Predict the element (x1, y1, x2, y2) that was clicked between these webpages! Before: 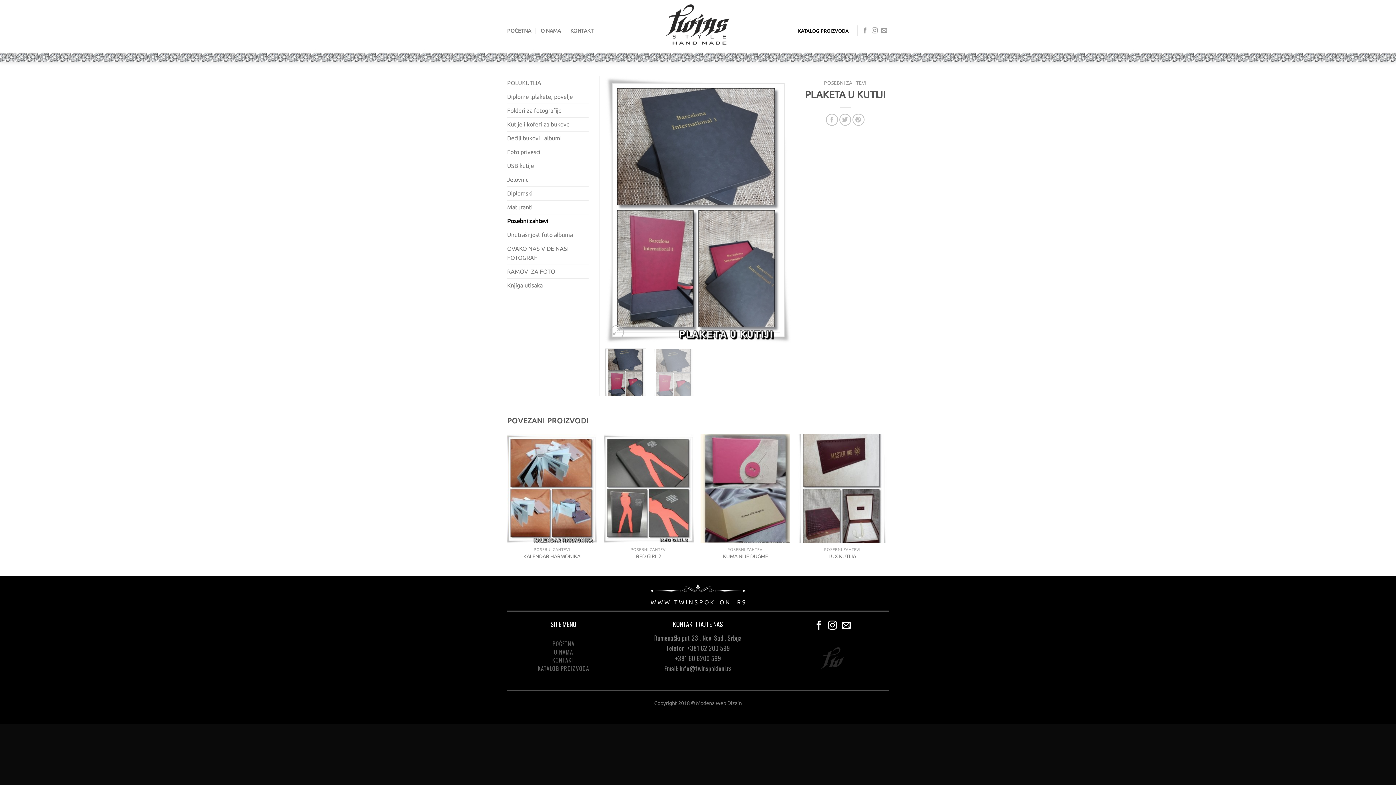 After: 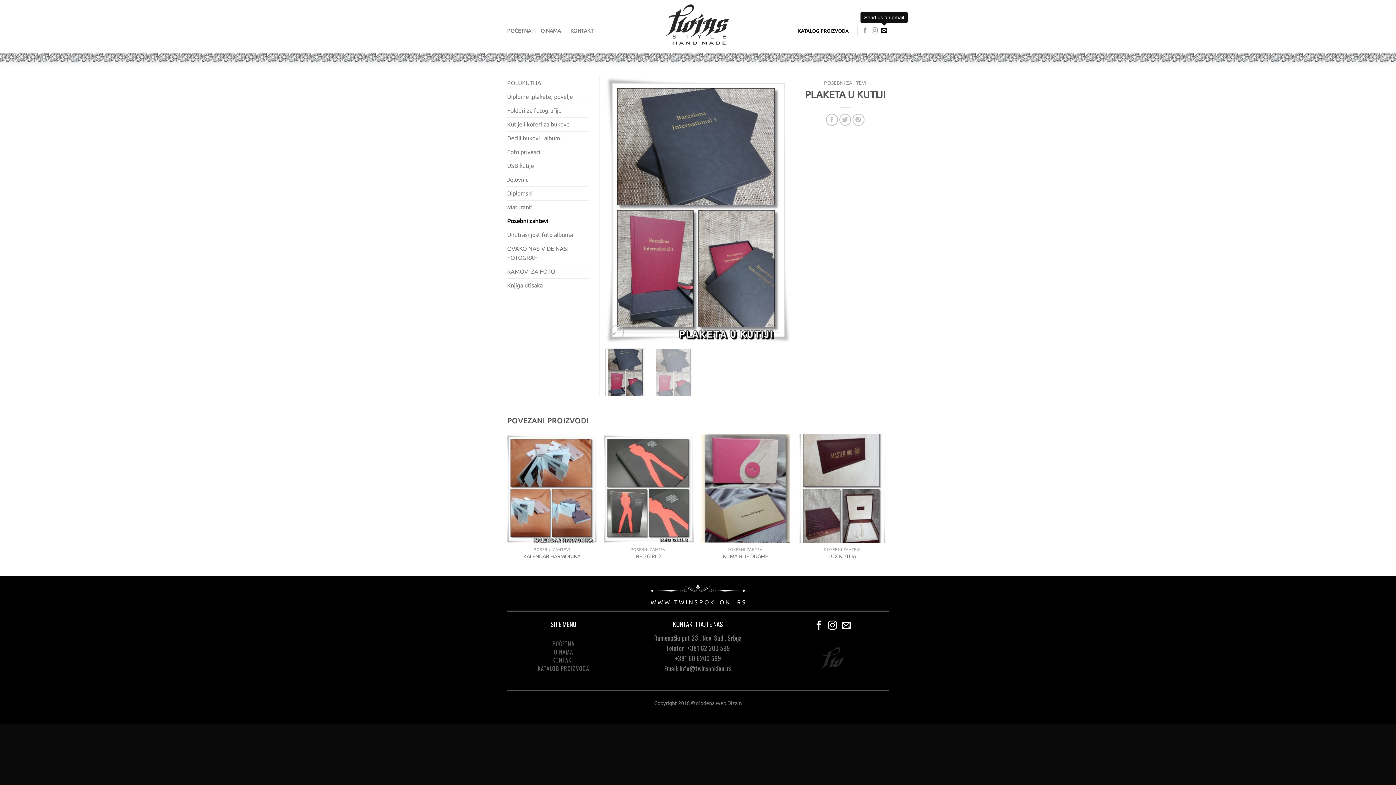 Action: bbox: (881, 27, 887, 34)